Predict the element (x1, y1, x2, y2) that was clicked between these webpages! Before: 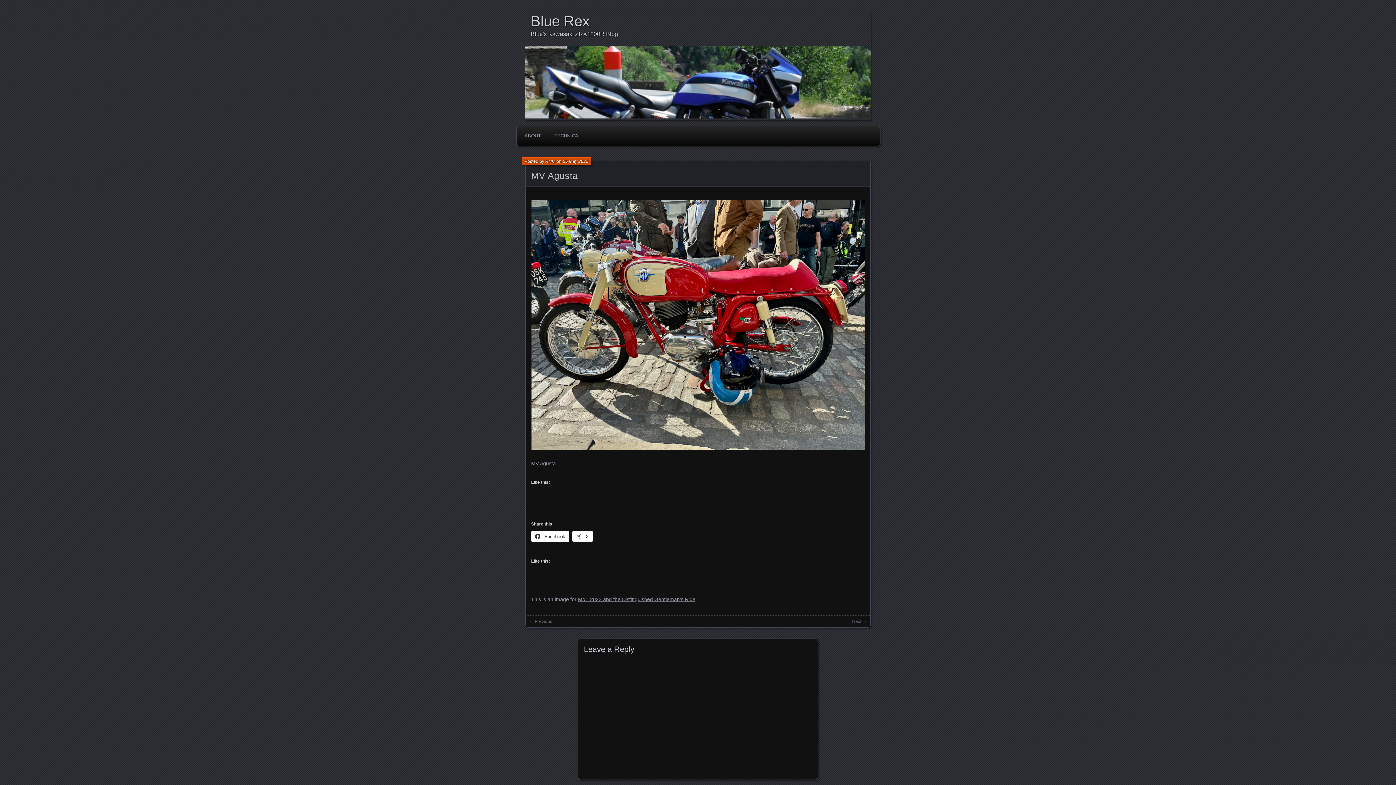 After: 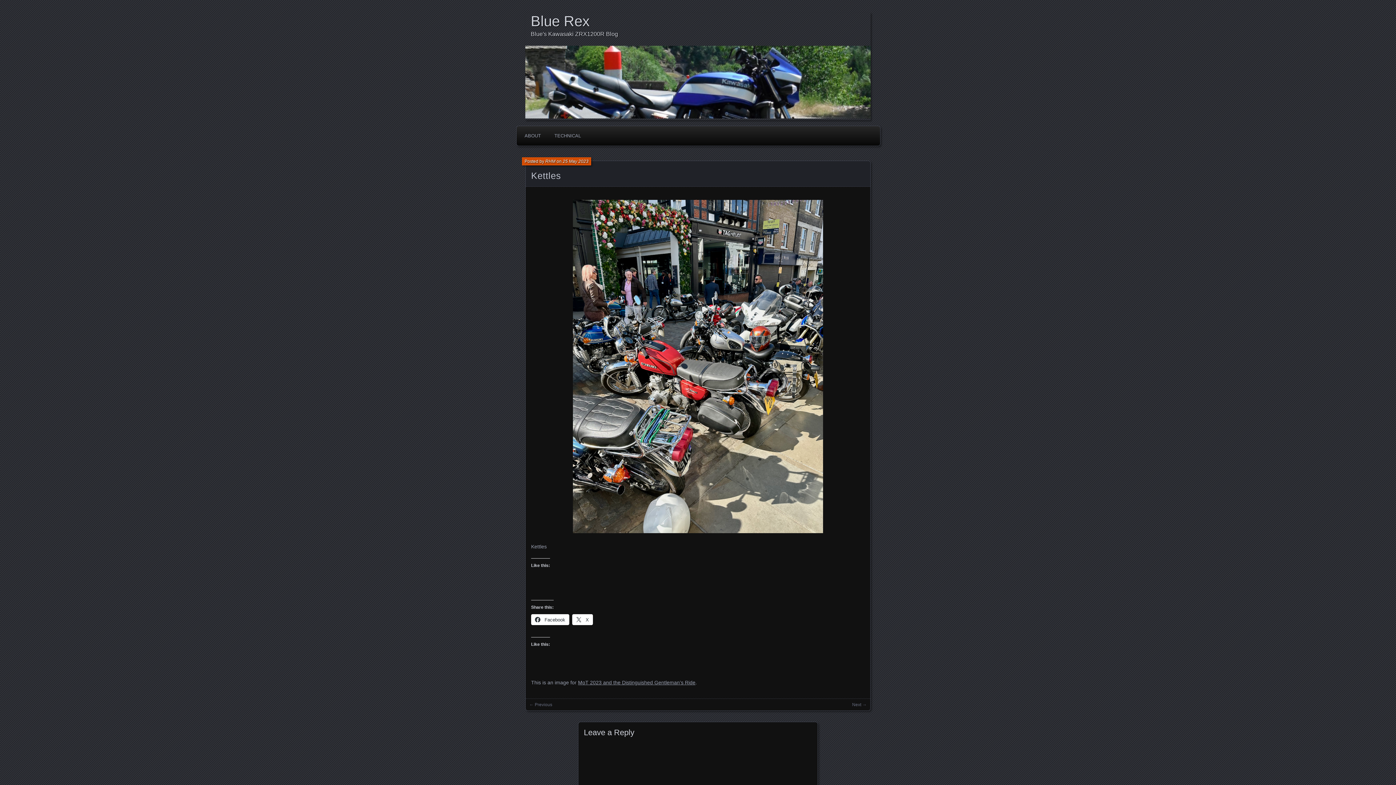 Action: bbox: (852, 619, 866, 624) label: Next →